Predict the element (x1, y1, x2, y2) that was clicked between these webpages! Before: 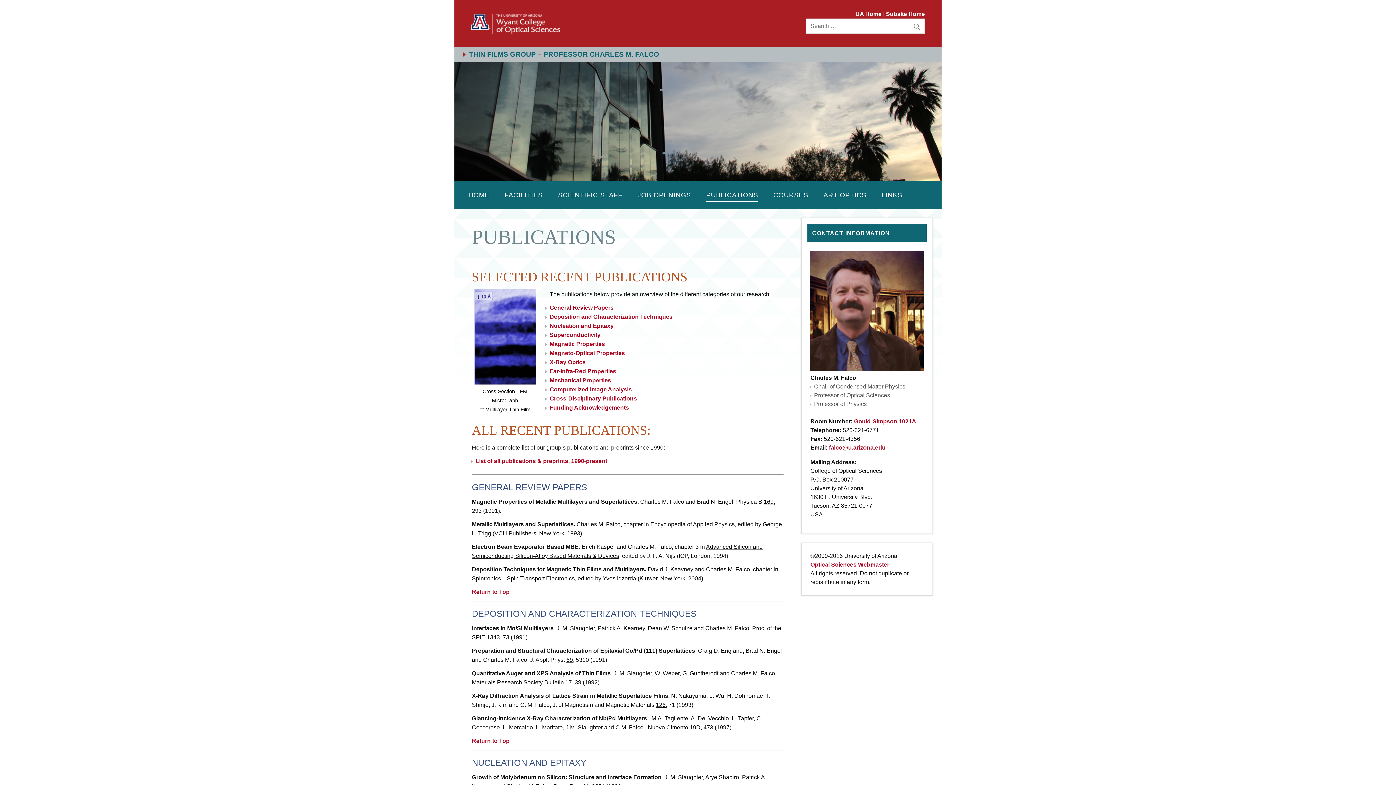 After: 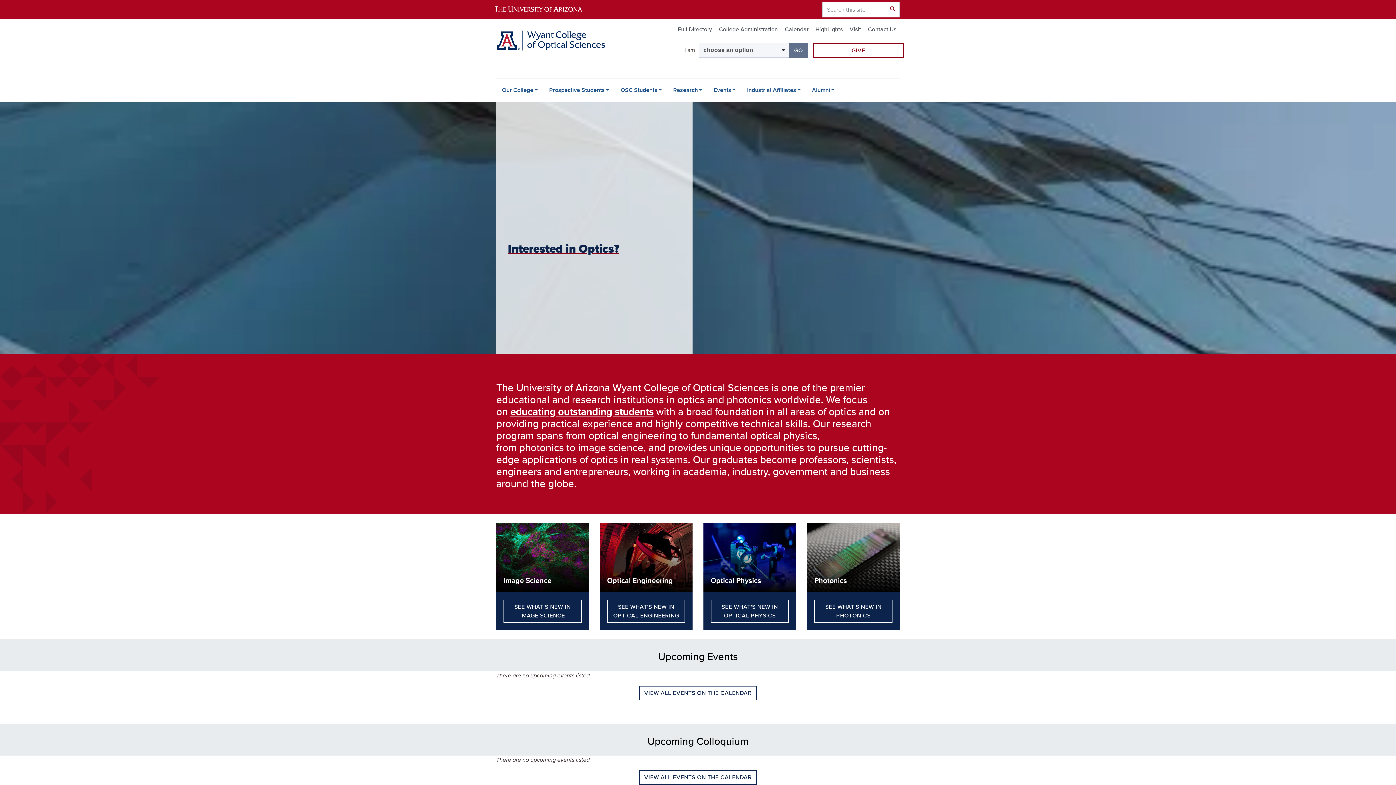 Action: bbox: (471, 29, 560, 36)